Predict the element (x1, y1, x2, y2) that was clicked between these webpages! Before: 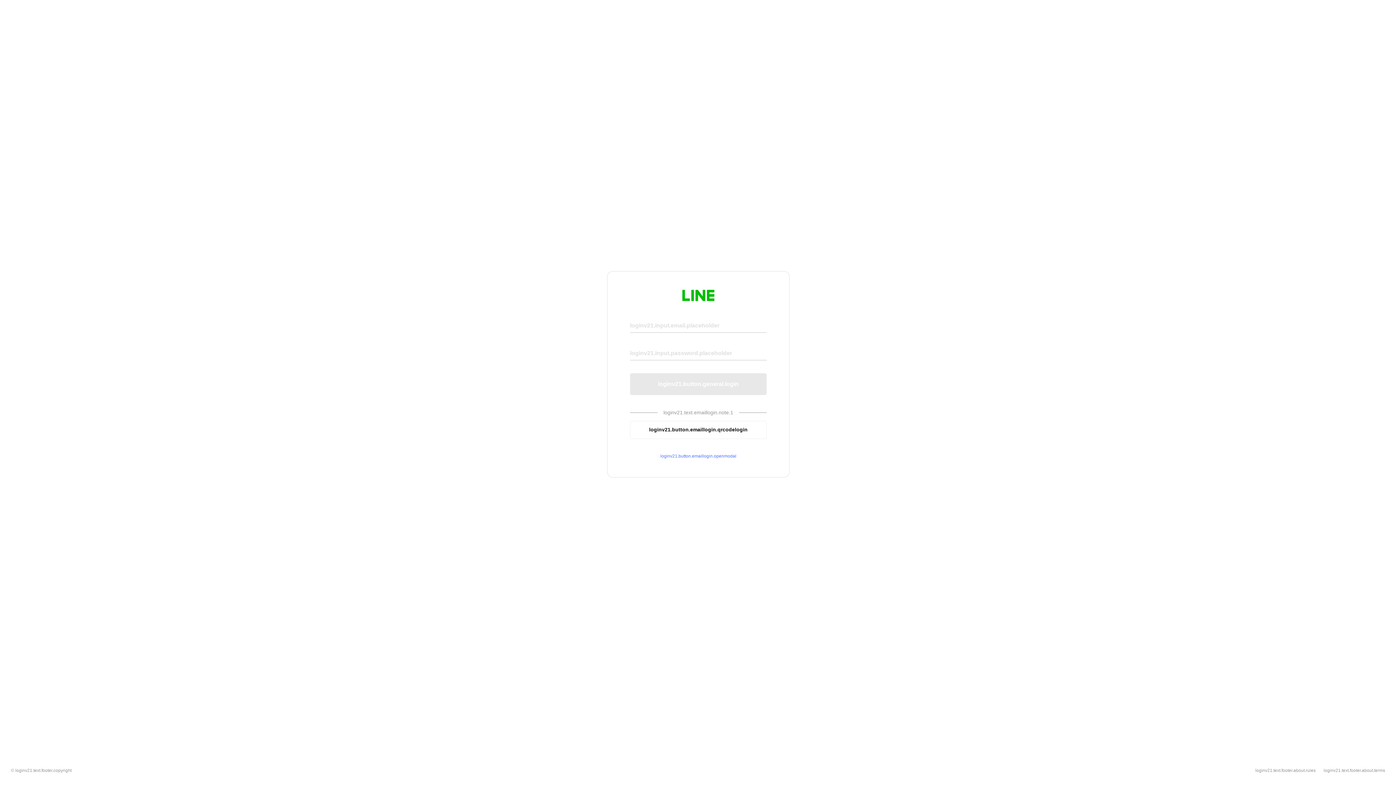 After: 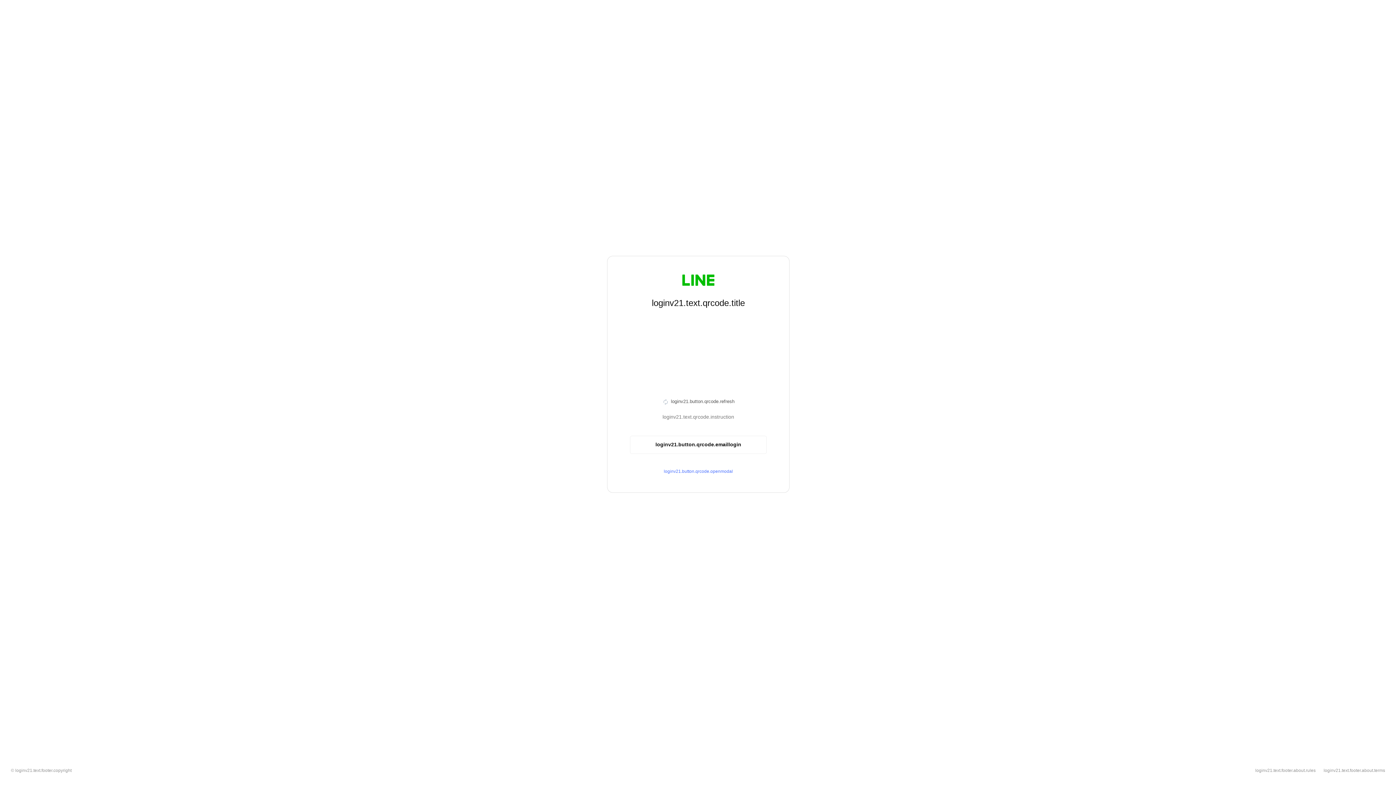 Action: bbox: (630, 420, 766, 439) label: loginv21.button.emaillogin.qrcodelogin